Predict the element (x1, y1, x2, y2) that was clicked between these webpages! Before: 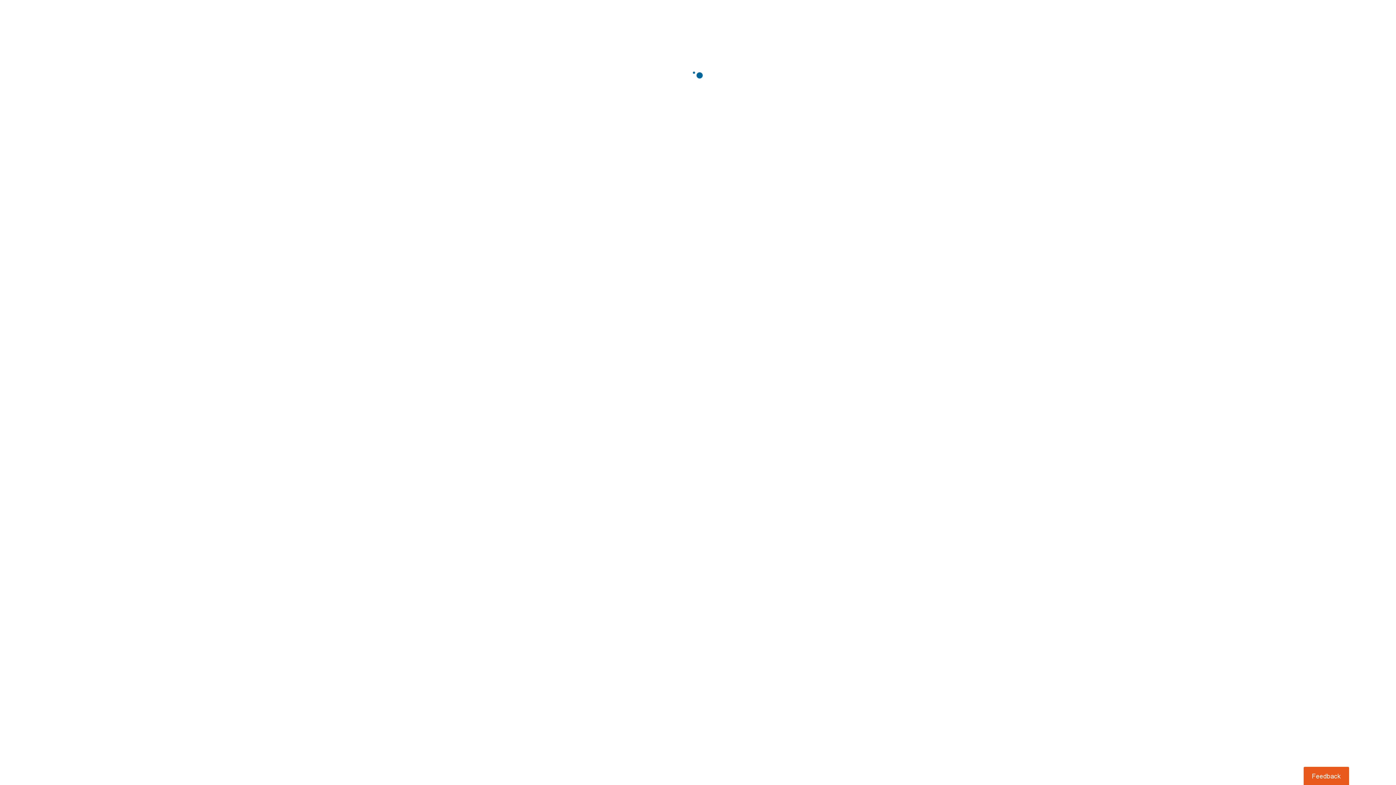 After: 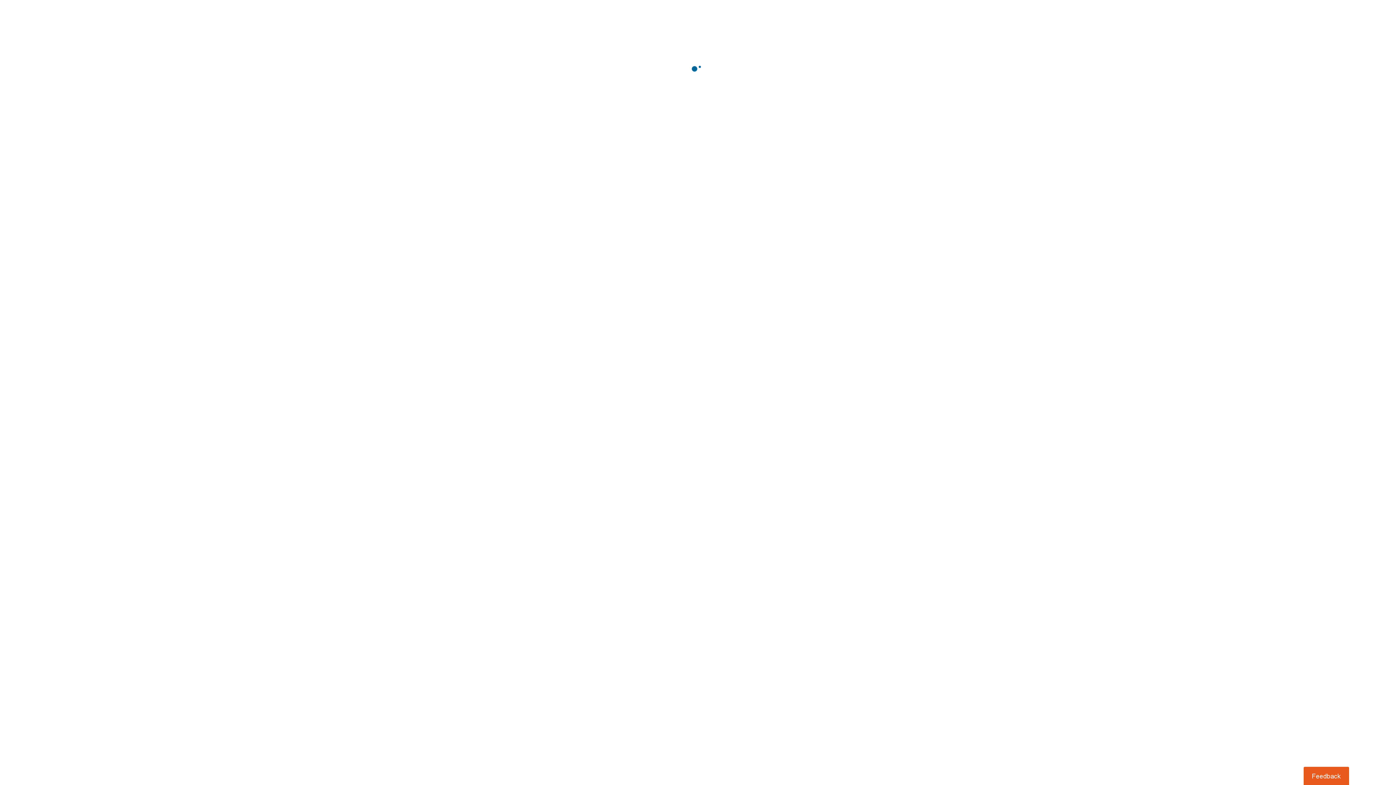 Action: bbox: (1303, 767, 1349, 785) label: Usabilla Feedback Button